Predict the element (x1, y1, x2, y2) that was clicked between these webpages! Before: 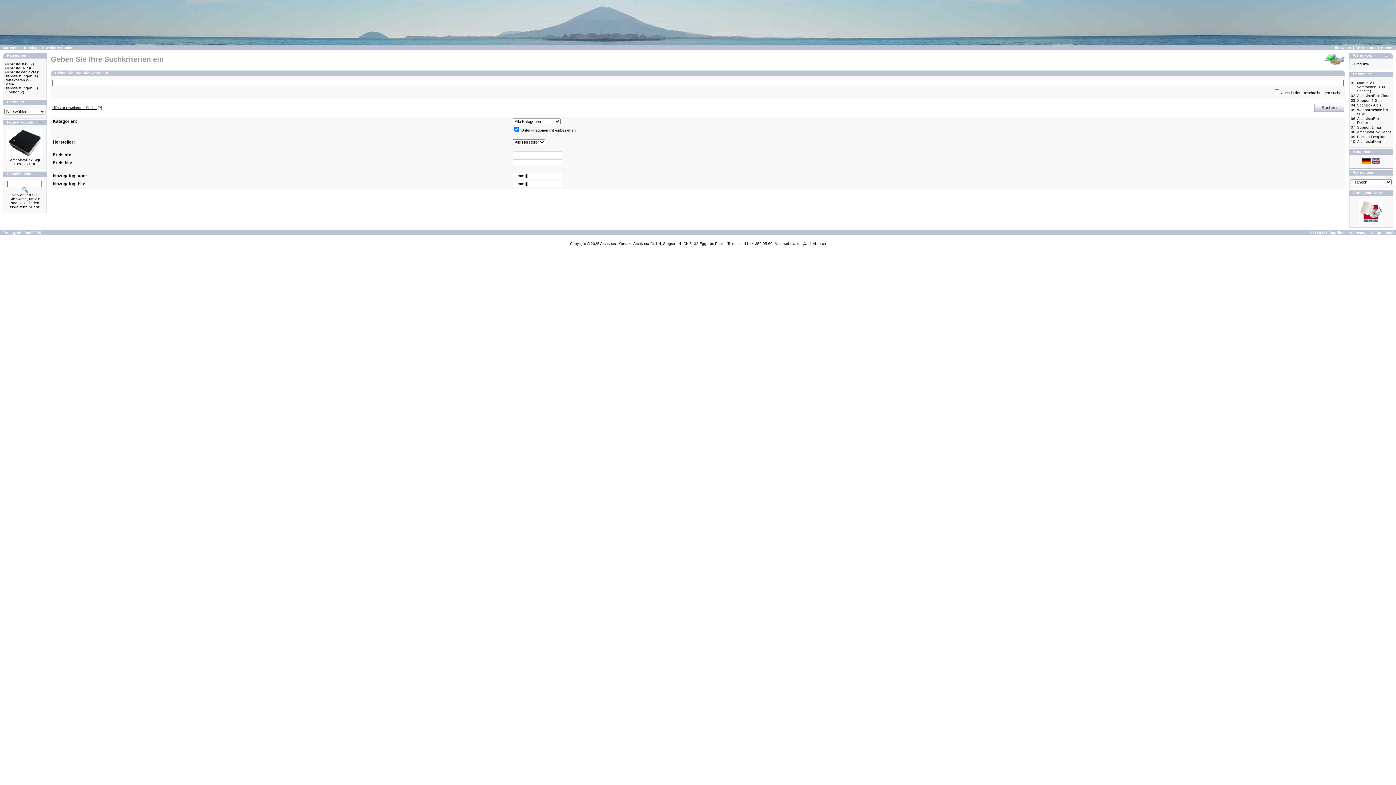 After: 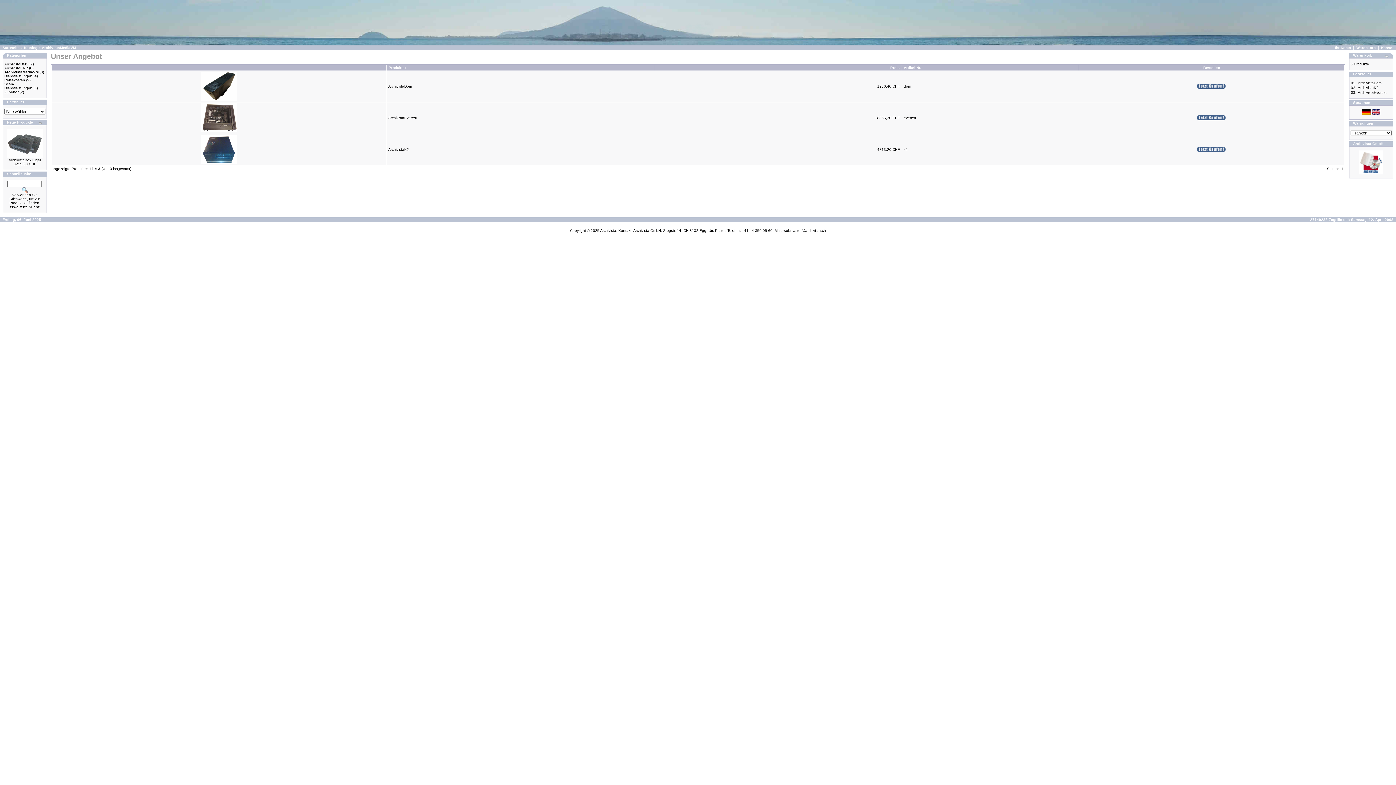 Action: label: ArchivistaMediaVM bbox: (4, 70, 36, 74)